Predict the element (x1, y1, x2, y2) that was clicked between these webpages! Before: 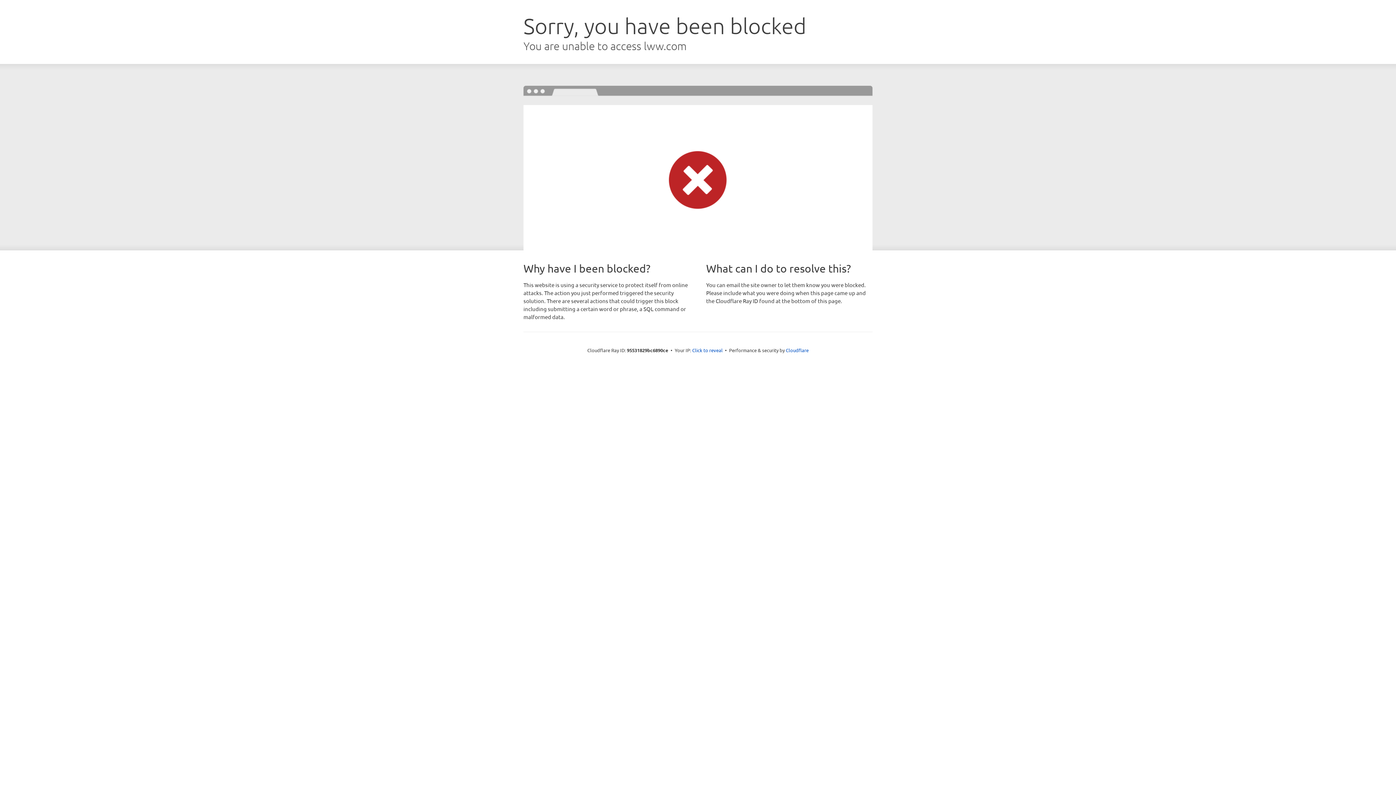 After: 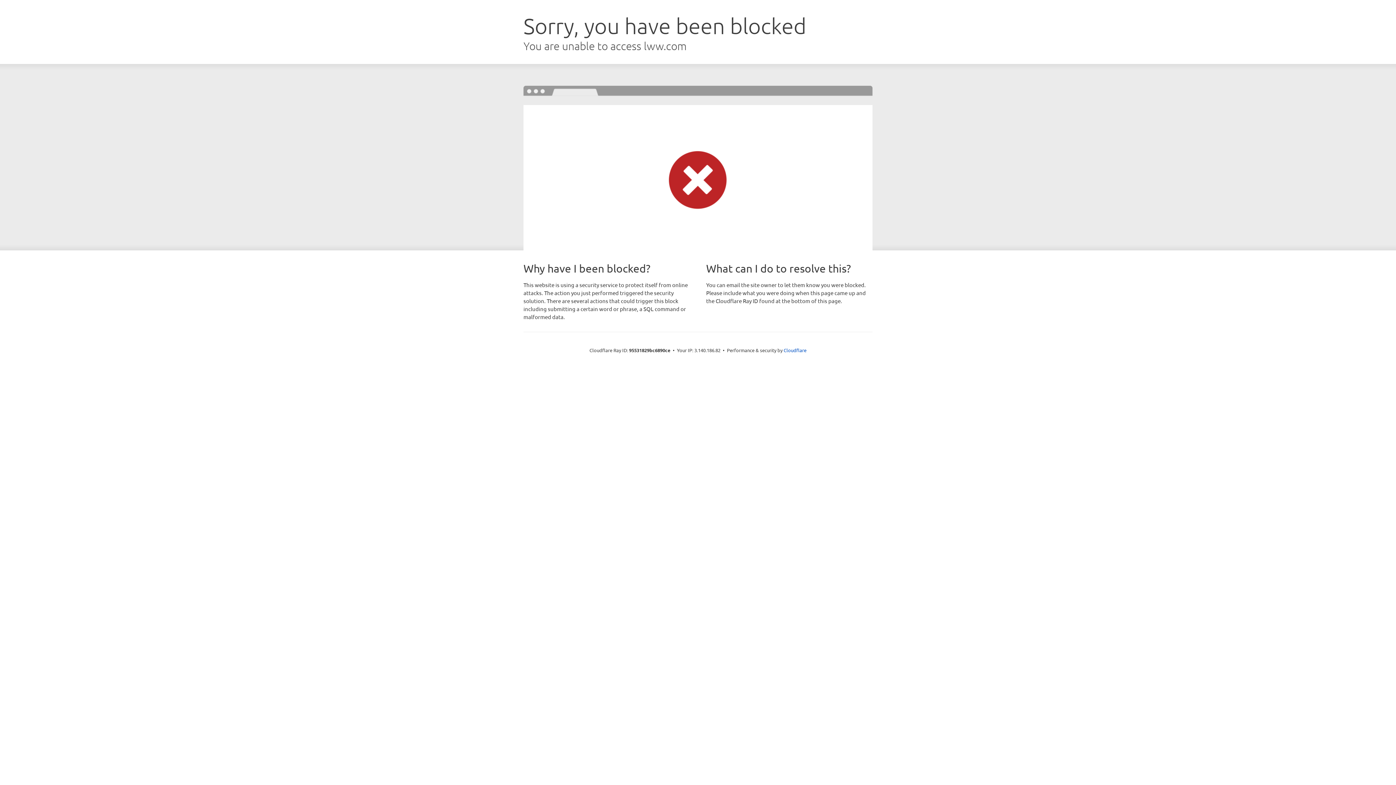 Action: label: Click to reveal bbox: (692, 346, 722, 353)